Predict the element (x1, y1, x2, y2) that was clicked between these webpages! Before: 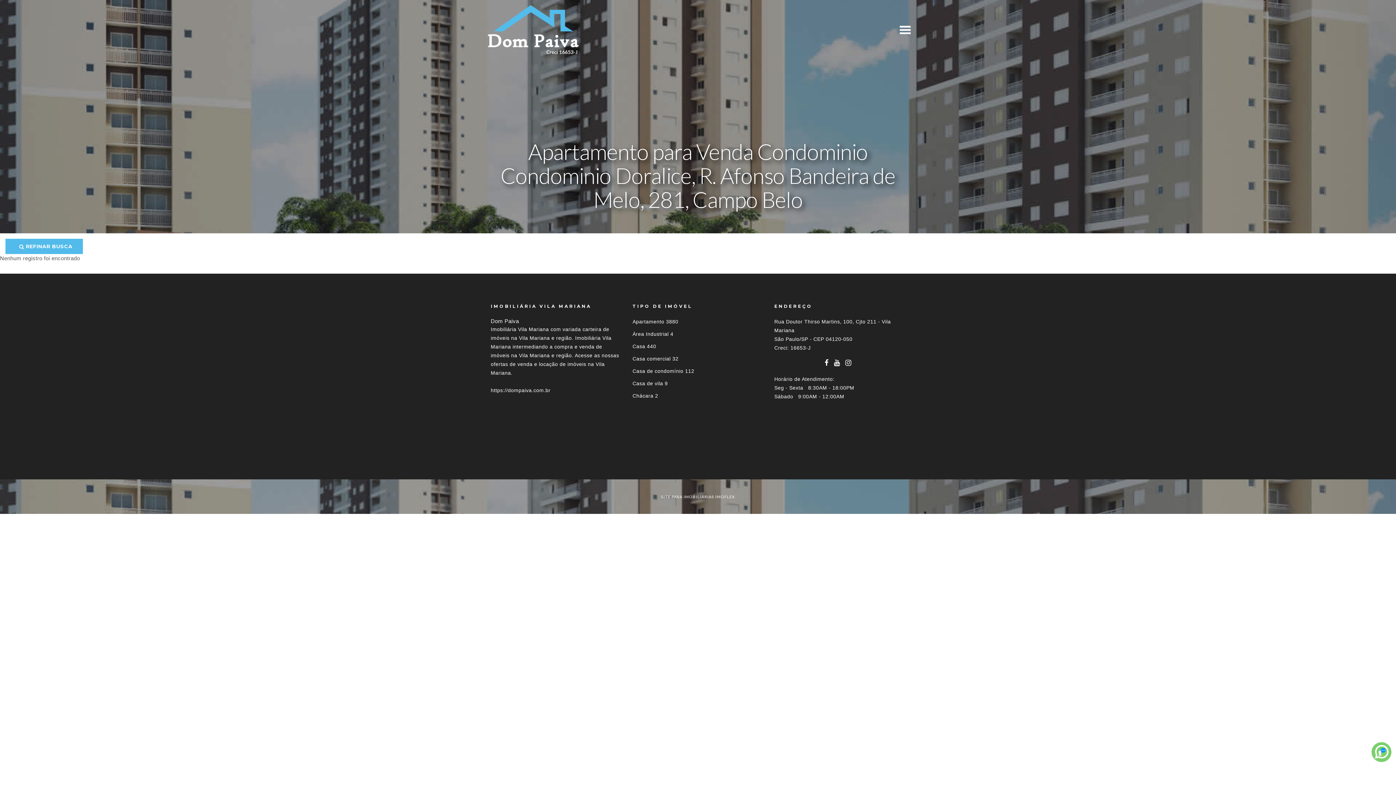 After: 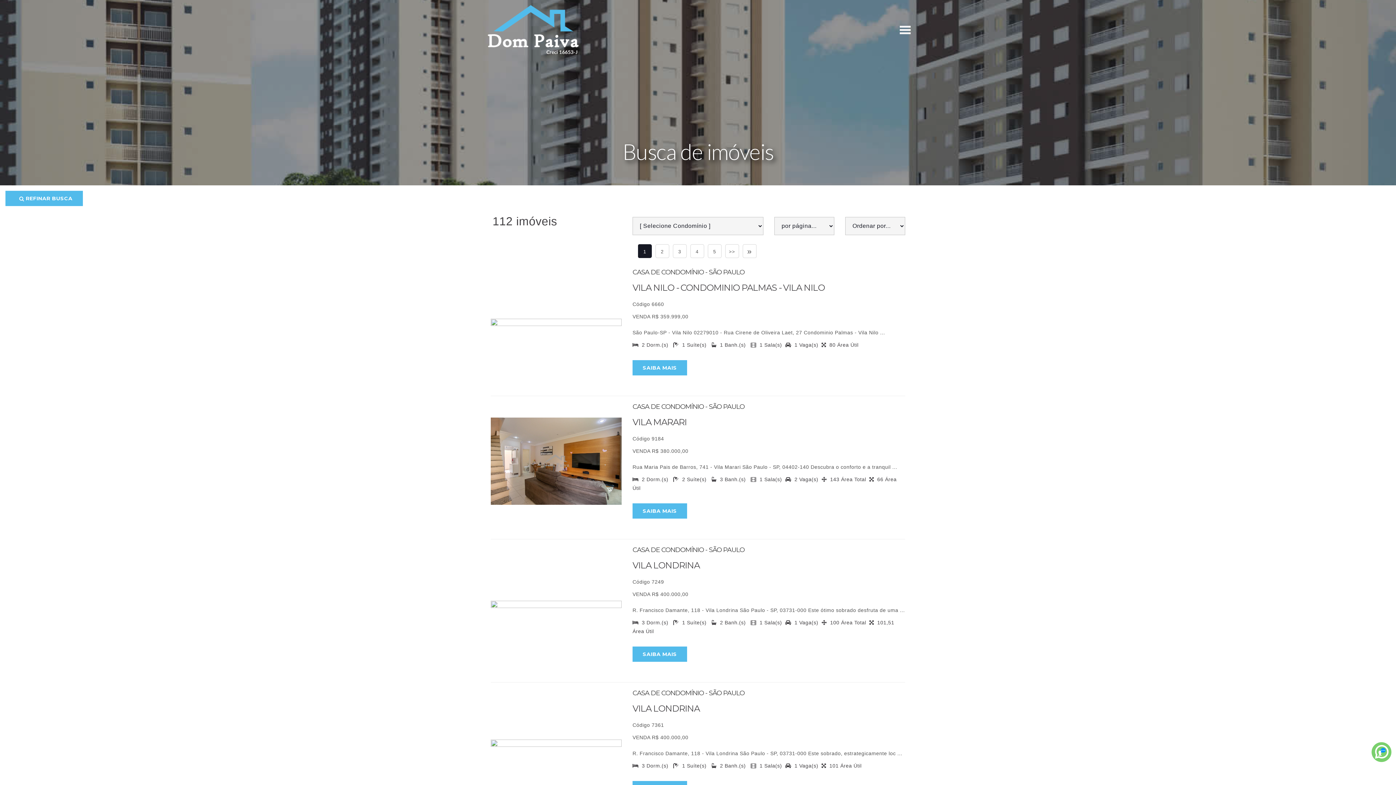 Action: bbox: (632, 368, 694, 374) label: Casa de condomínio 112